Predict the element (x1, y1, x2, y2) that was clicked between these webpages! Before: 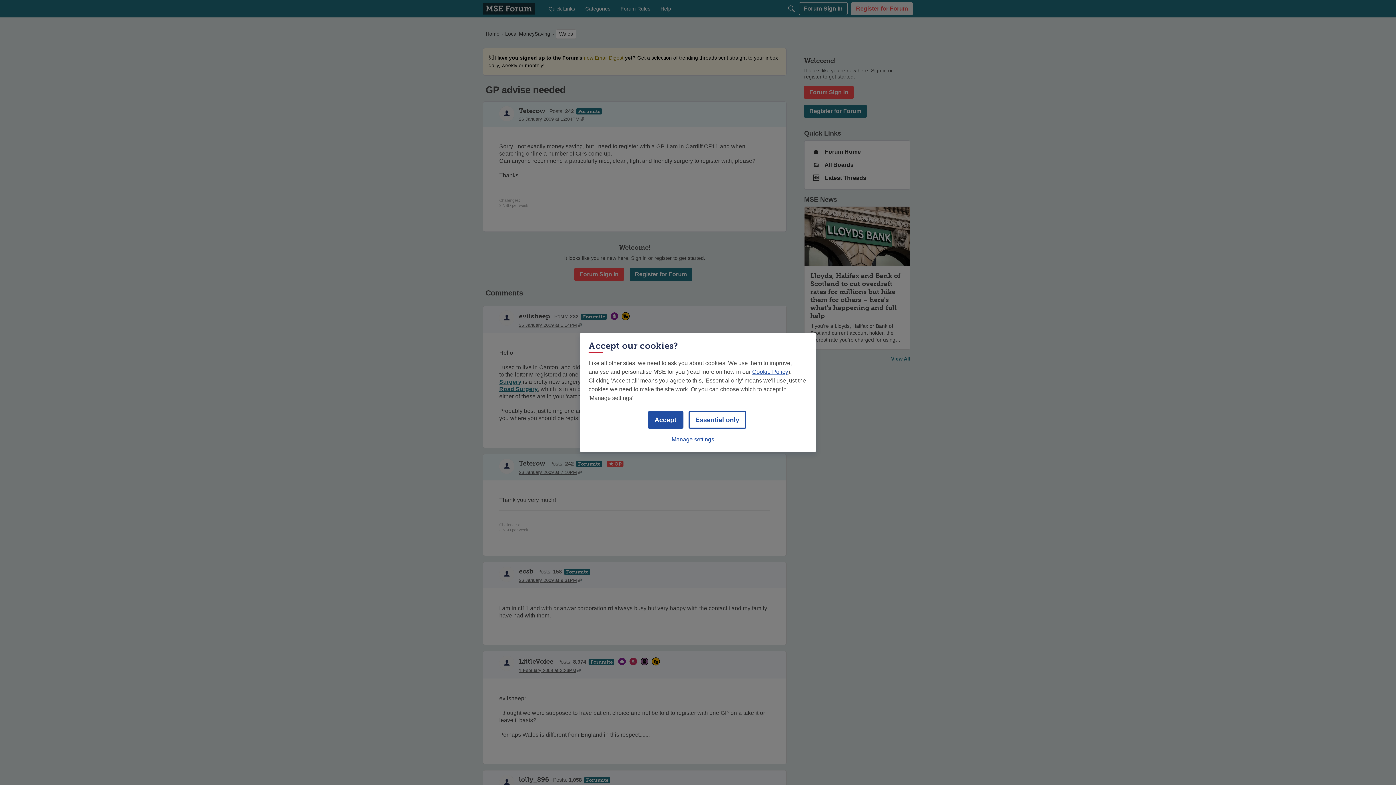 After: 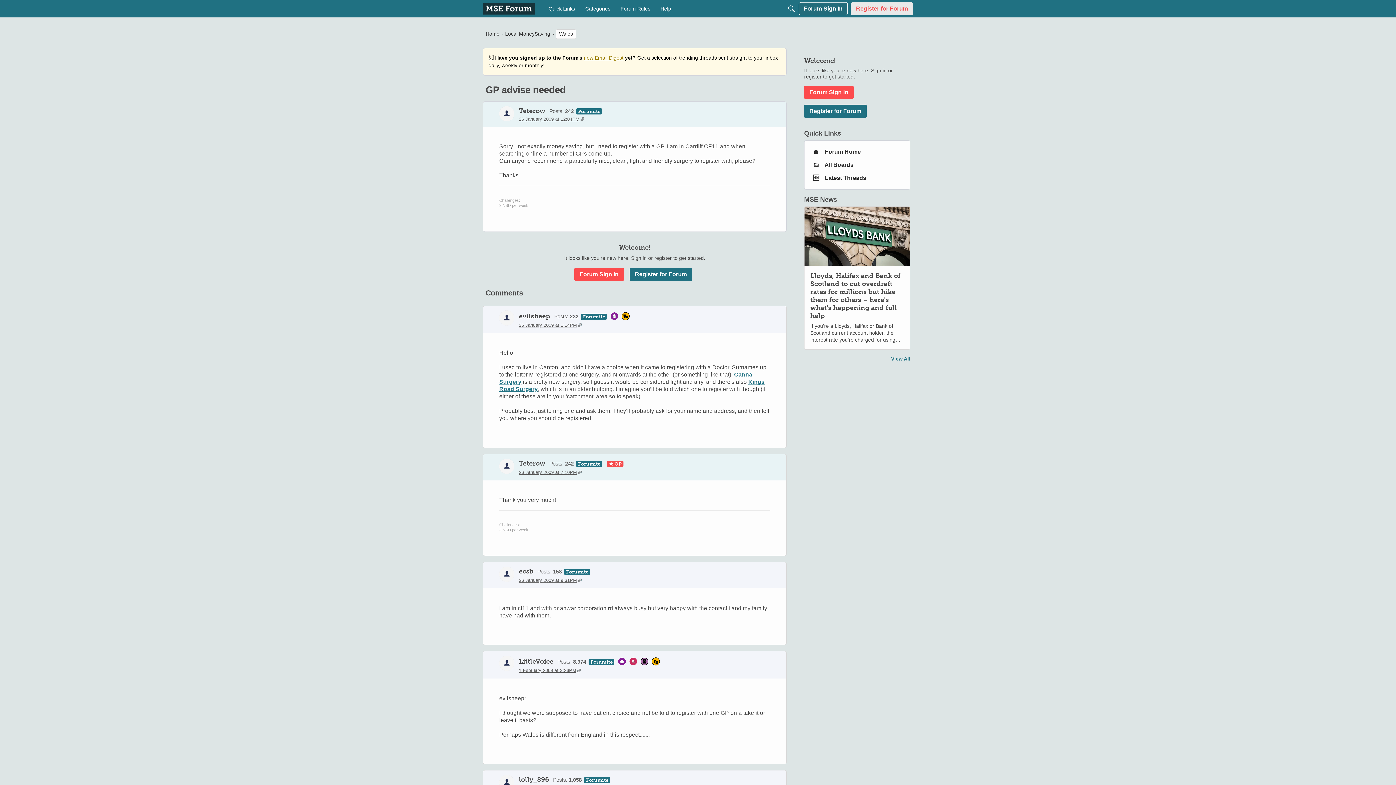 Action: bbox: (688, 411, 746, 428) label: Essential only